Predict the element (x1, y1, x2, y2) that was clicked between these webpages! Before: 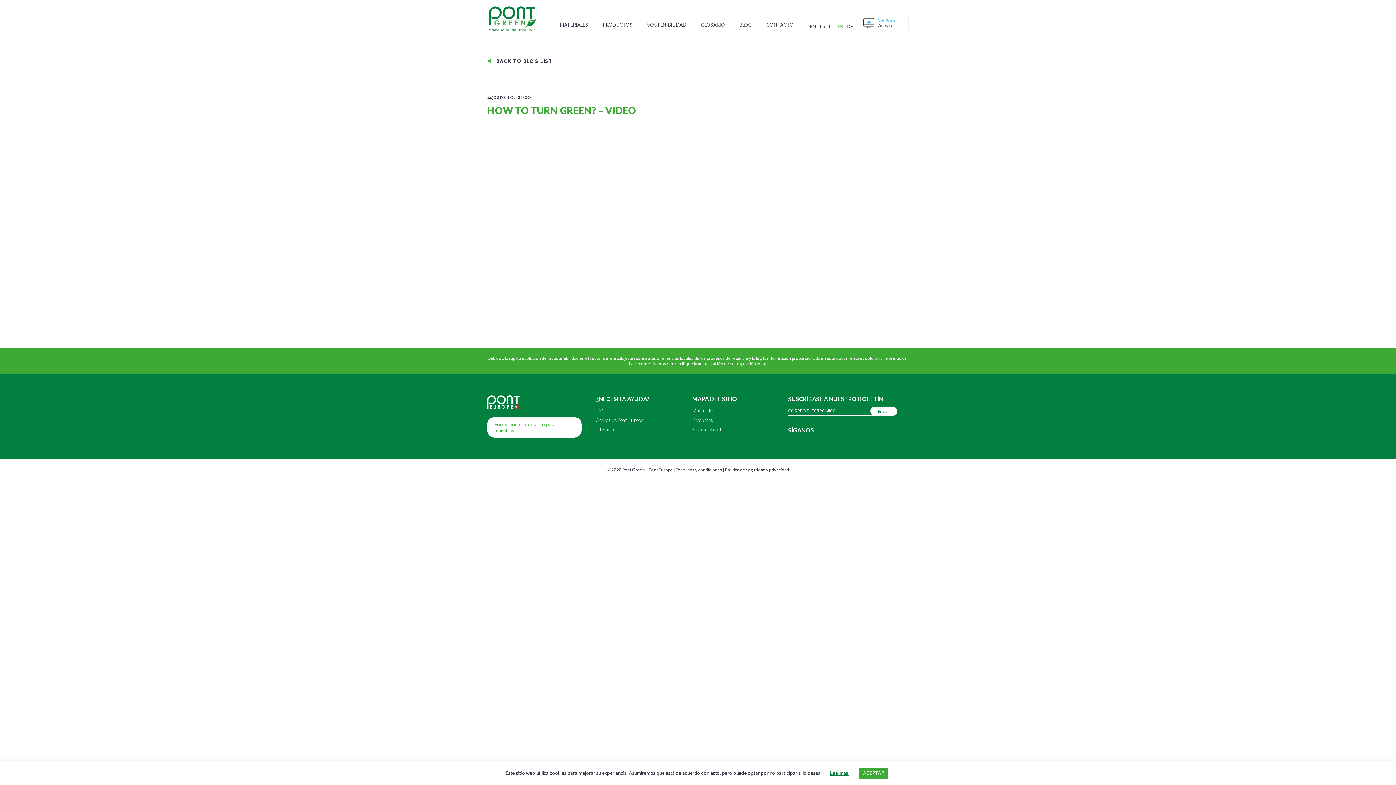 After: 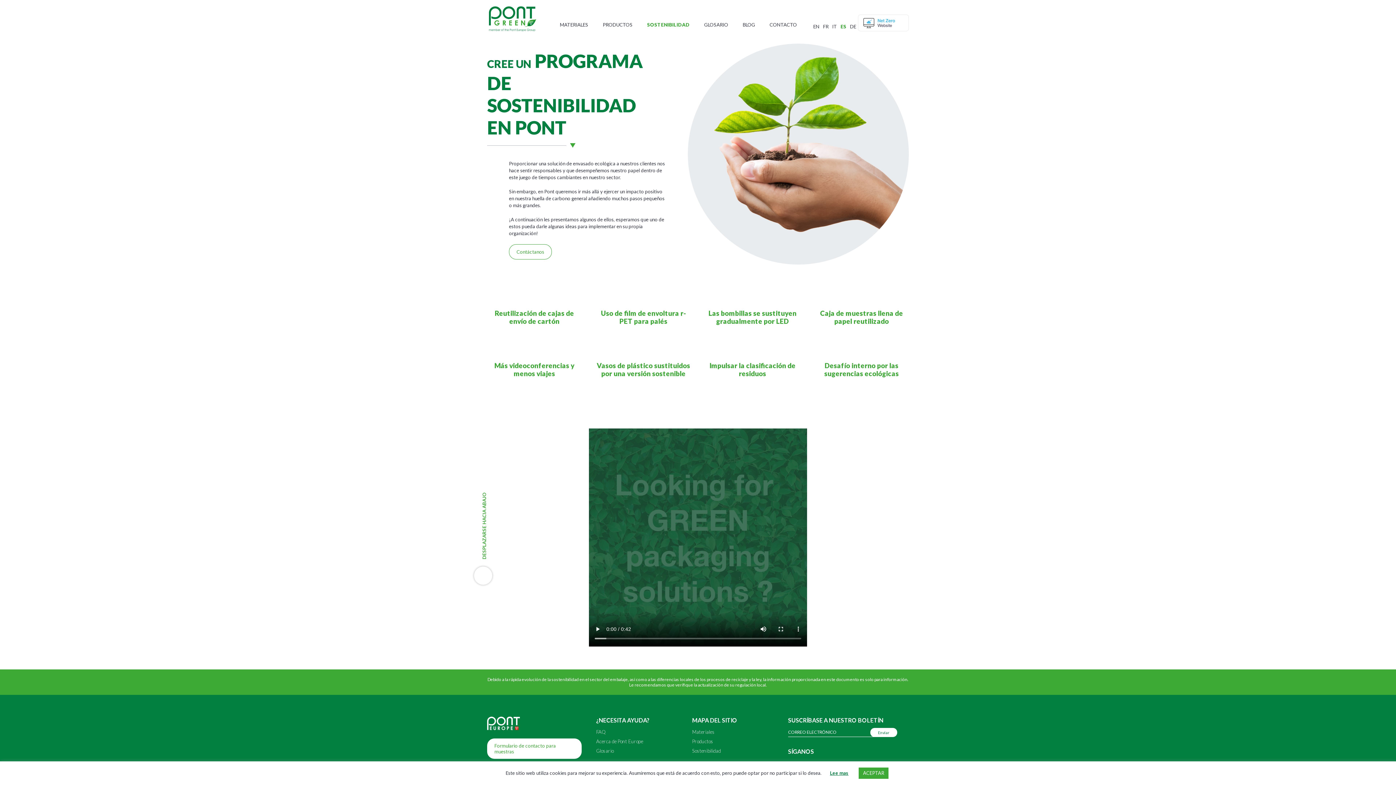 Action: label: SOSTENIBILIDAD bbox: (647, 21, 686, 27)